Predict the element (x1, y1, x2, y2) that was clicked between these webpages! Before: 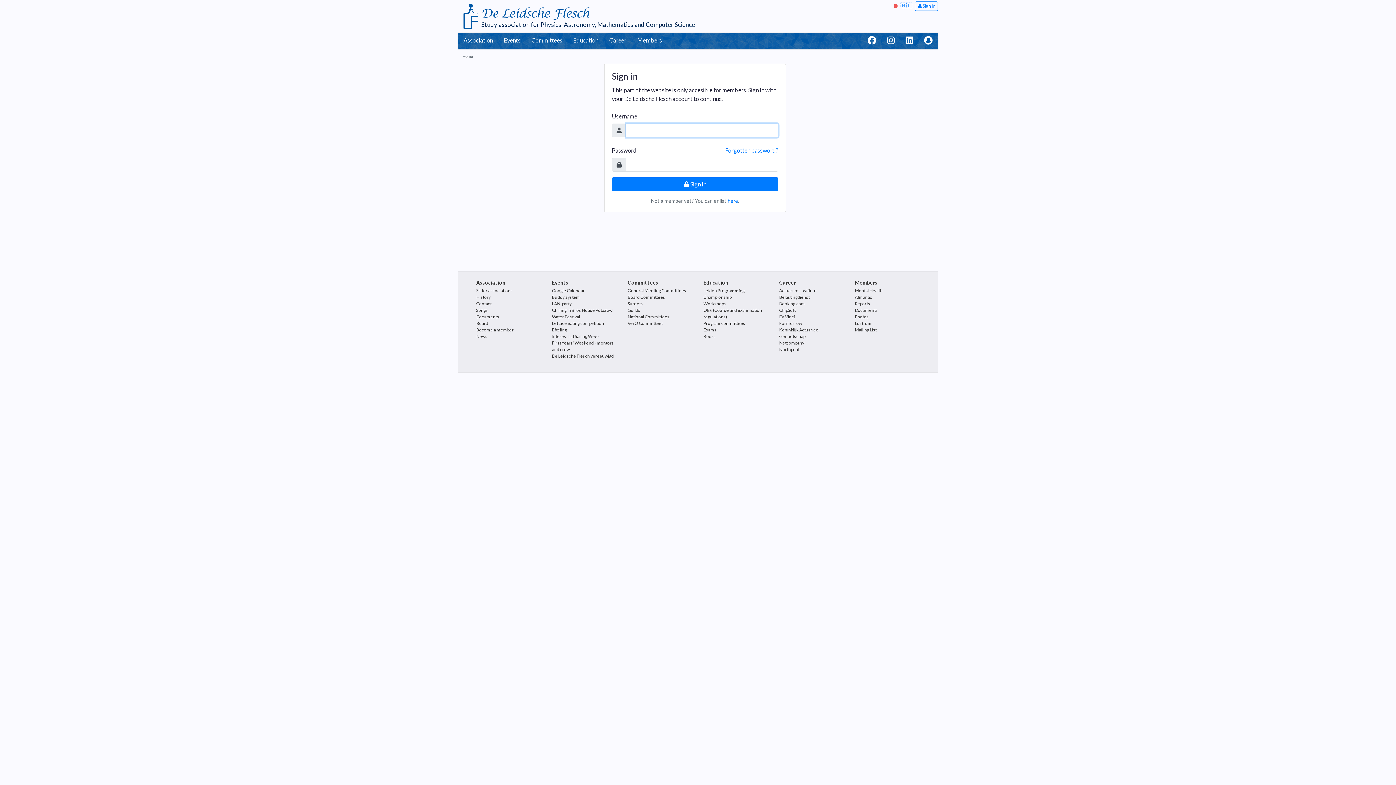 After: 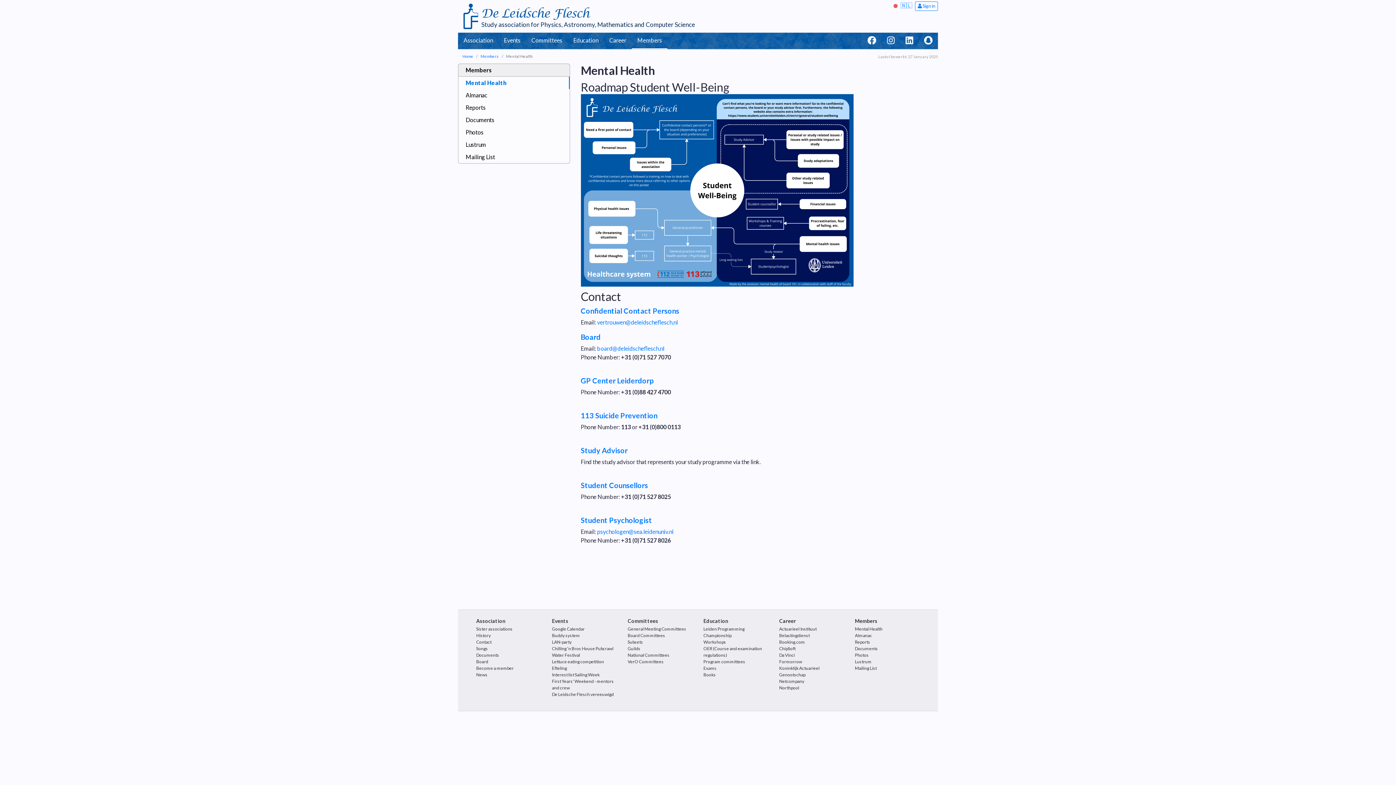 Action: label: Mental Health bbox: (855, 288, 882, 293)